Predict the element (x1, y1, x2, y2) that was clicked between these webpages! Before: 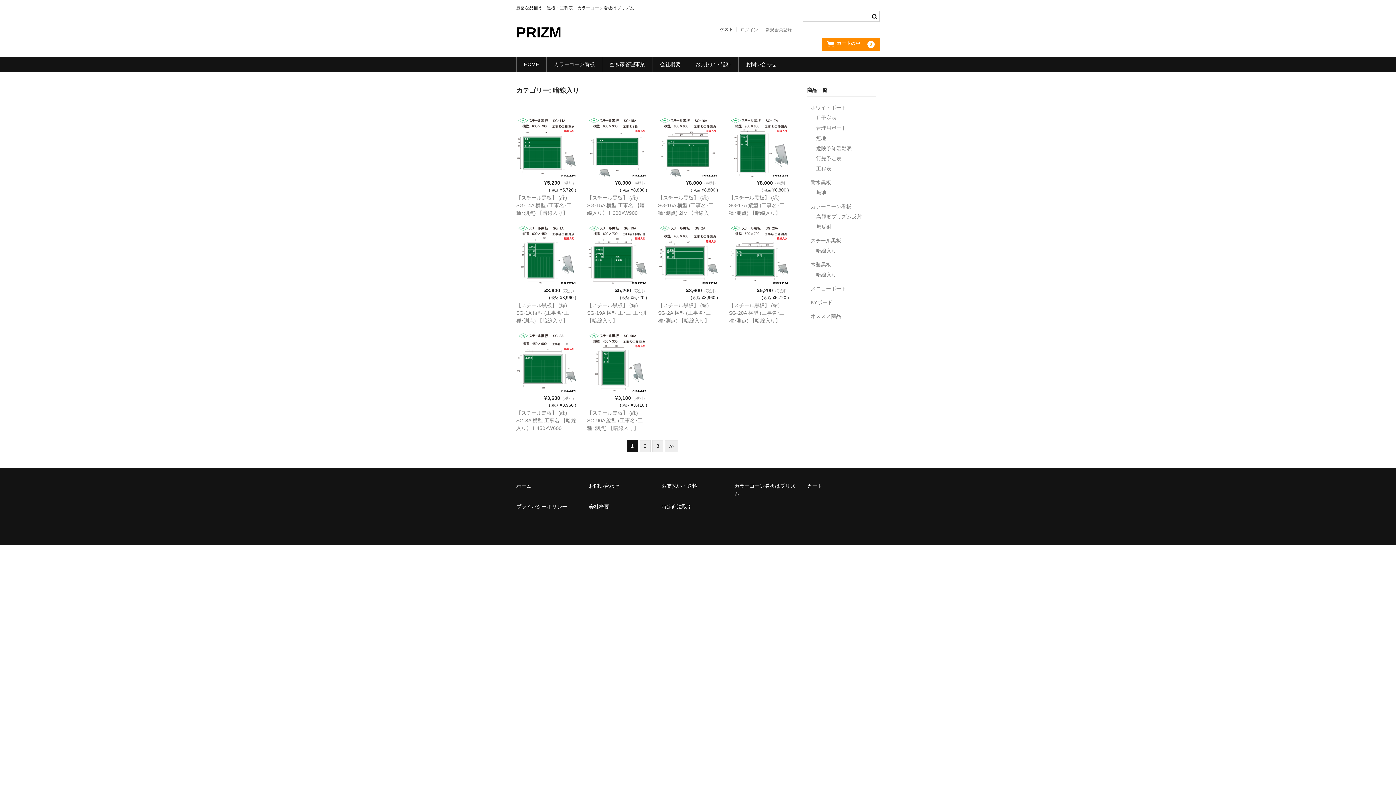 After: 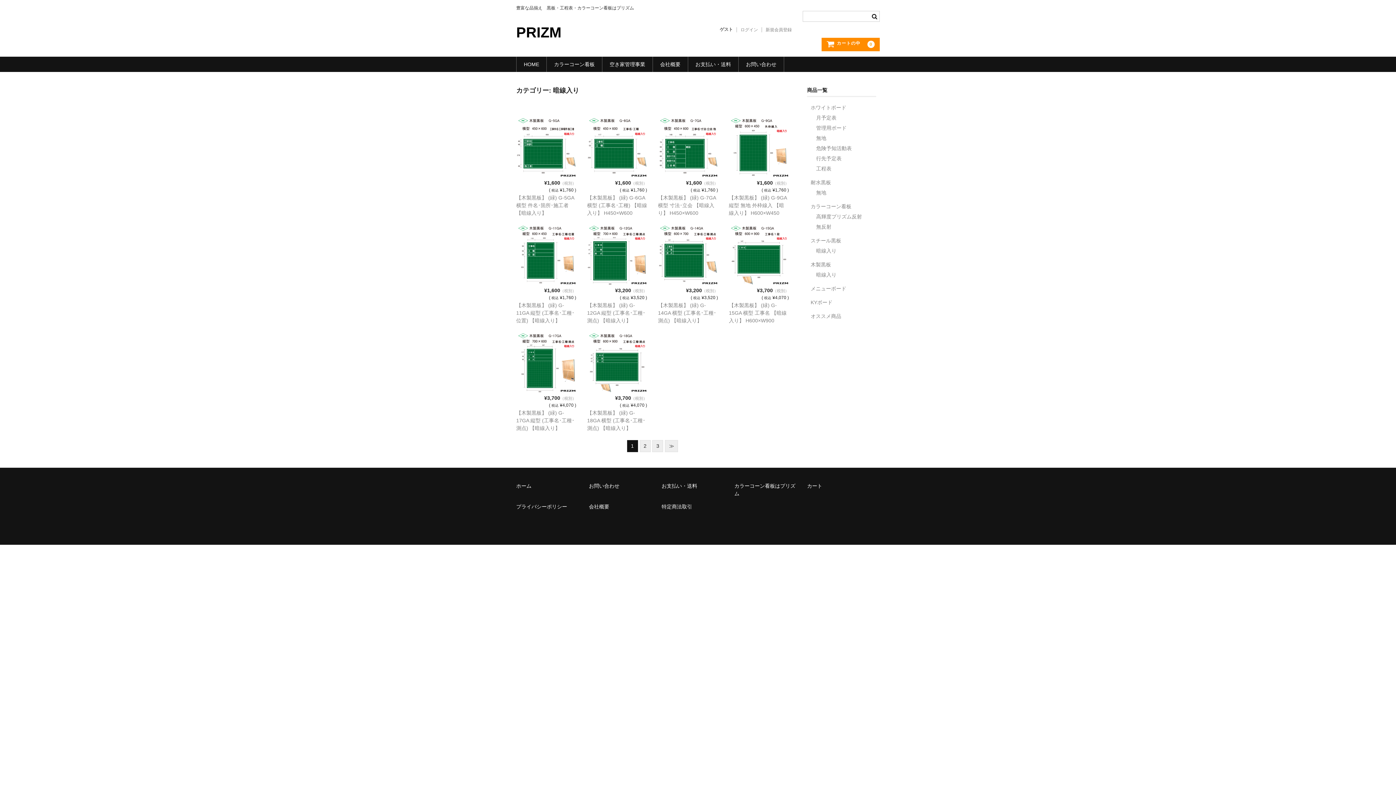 Action: bbox: (816, 269, 878, 279) label: 暗線入り